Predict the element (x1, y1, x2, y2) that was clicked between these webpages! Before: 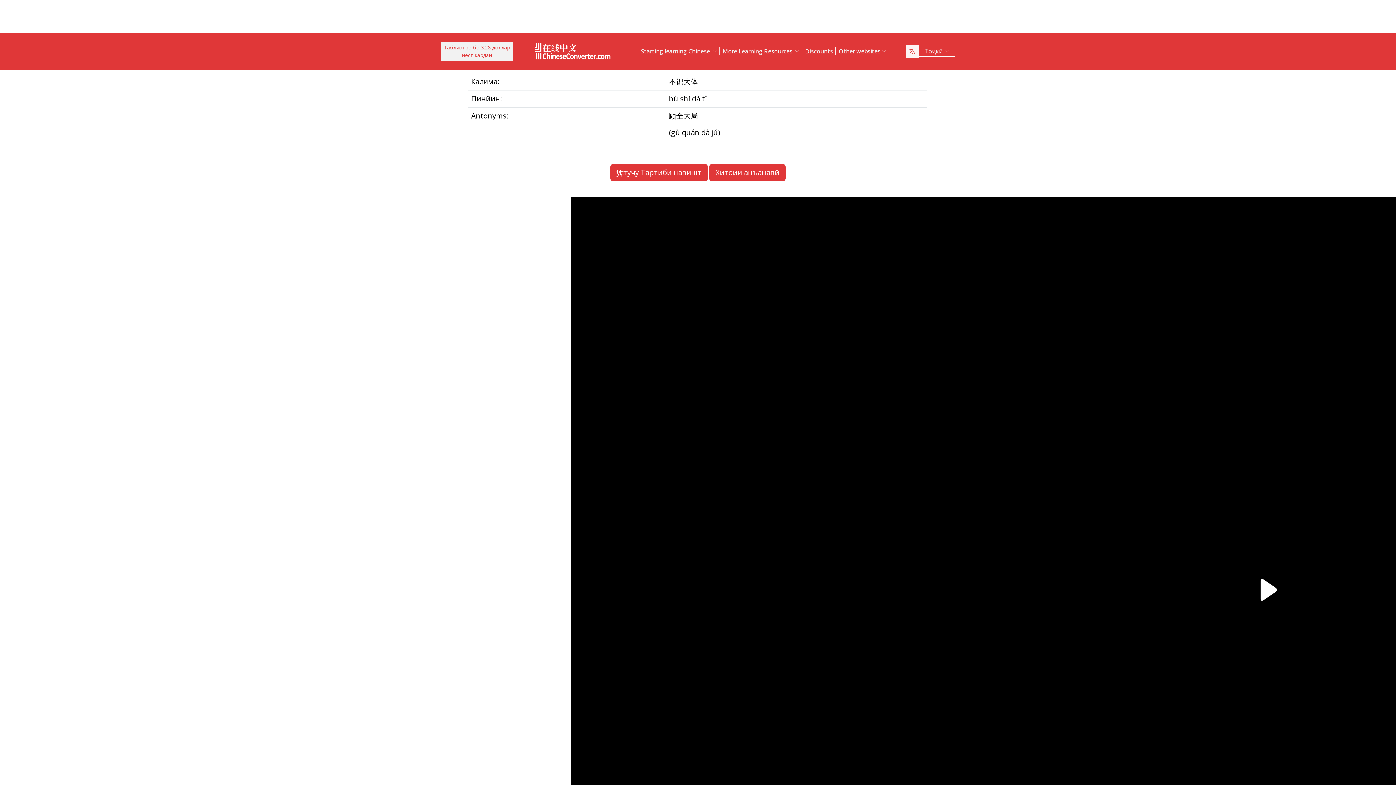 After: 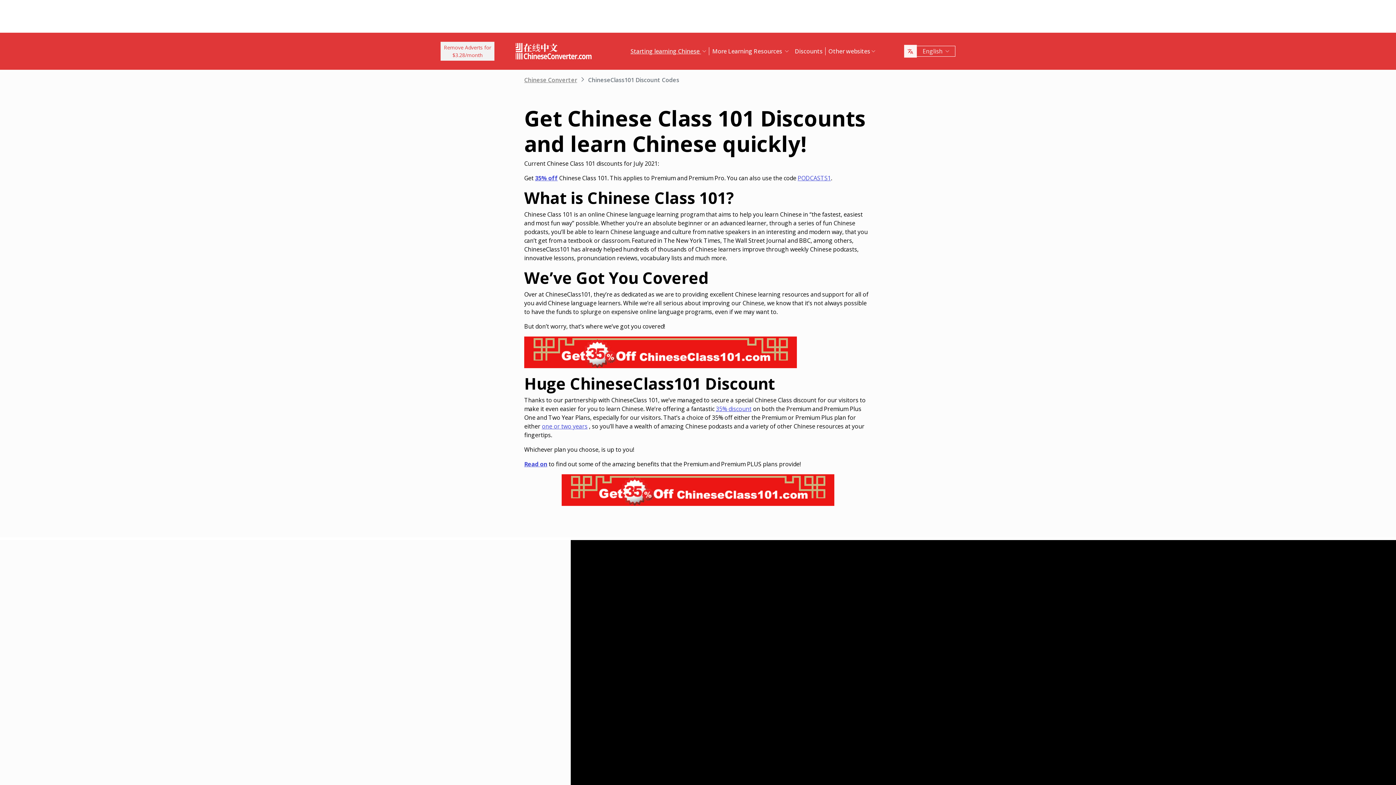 Action: label: Discounts bbox: (802, 41, 836, 61)